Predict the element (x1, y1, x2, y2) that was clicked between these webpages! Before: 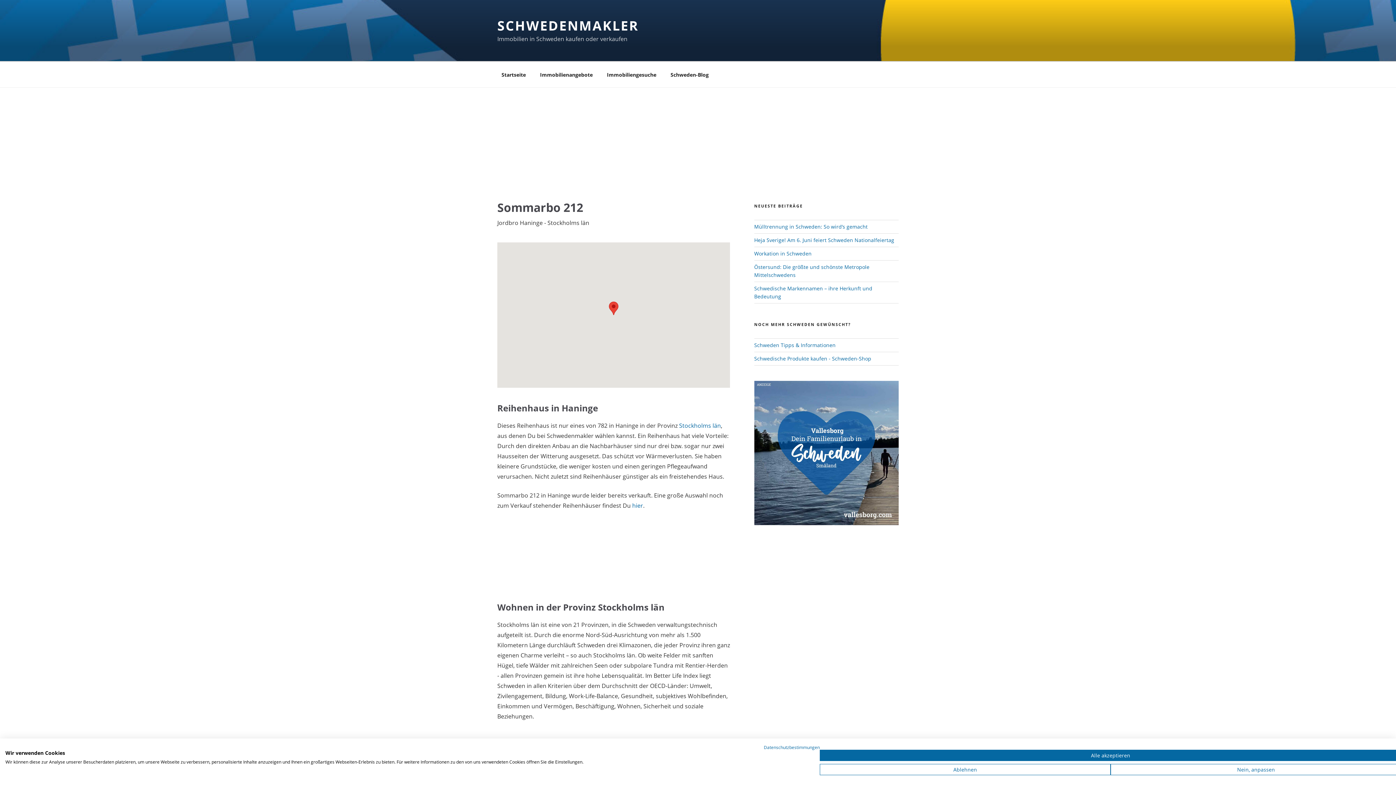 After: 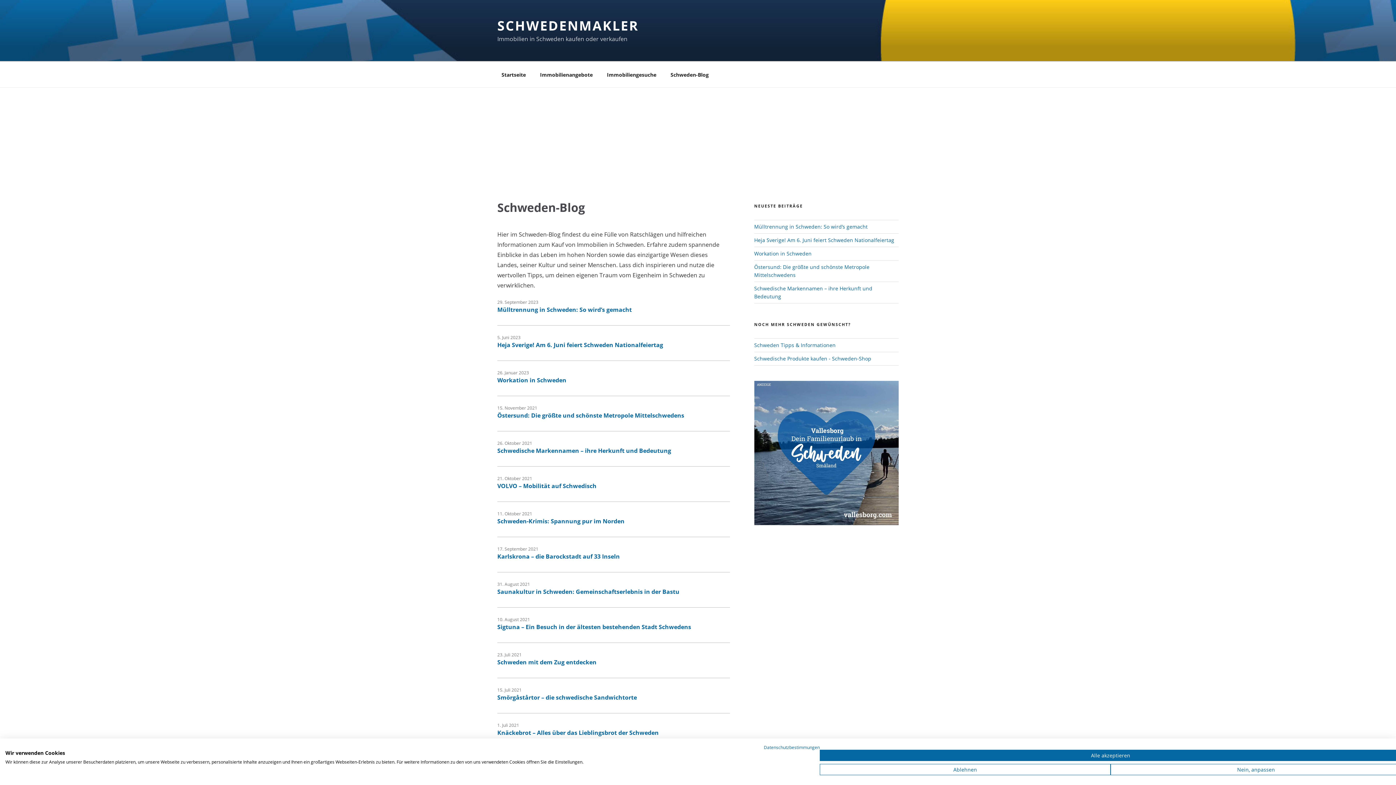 Action: bbox: (664, 65, 715, 83) label: Schweden-Blog